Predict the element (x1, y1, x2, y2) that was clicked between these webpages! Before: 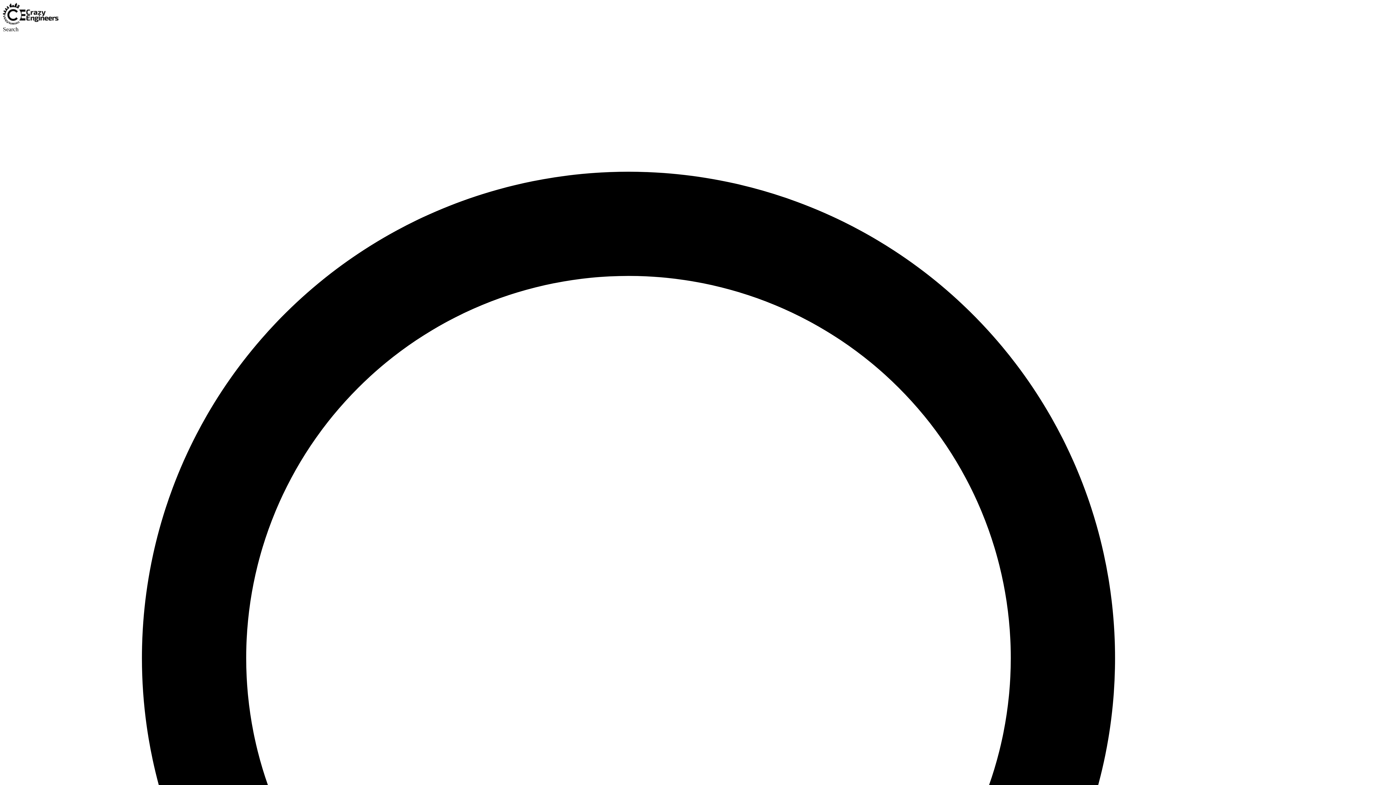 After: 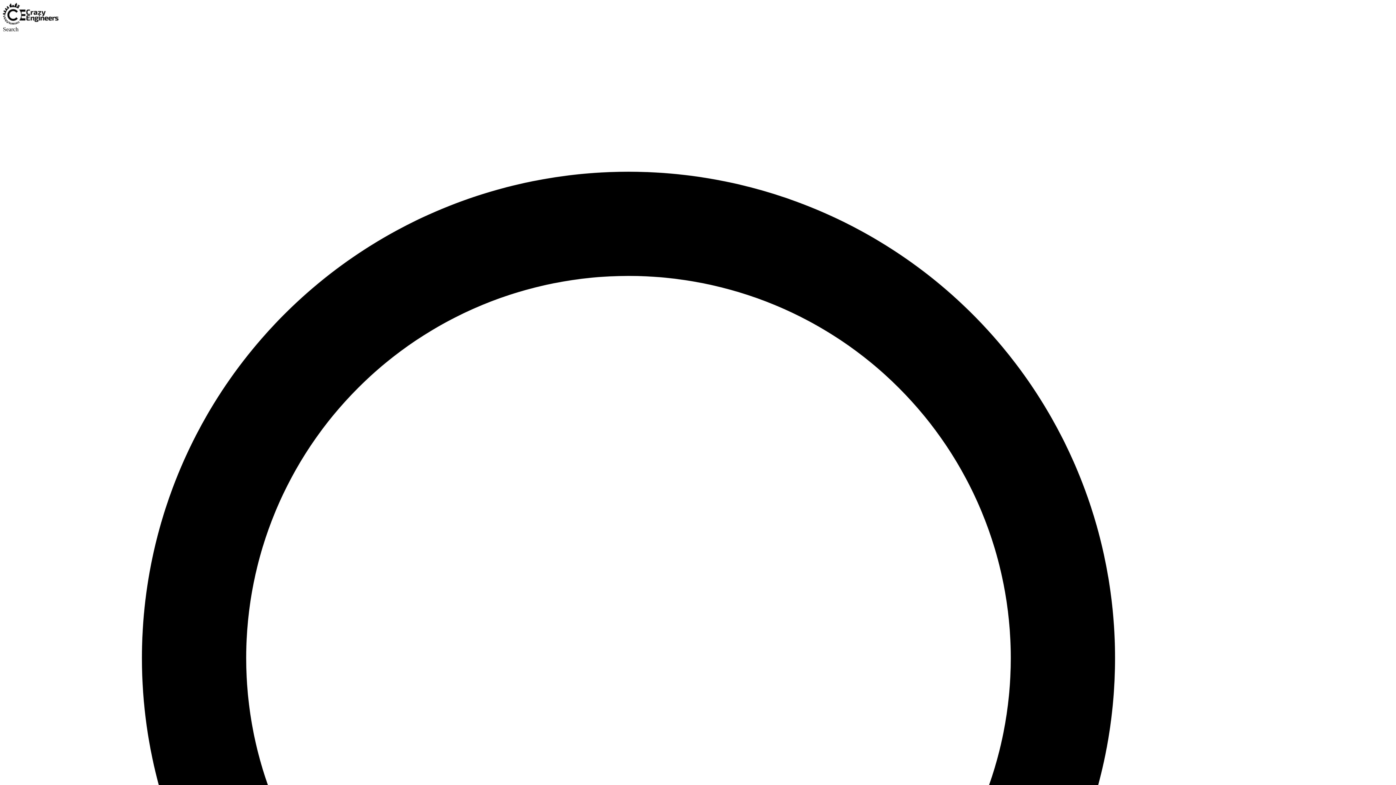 Action: bbox: (2, 19, 58, 25)